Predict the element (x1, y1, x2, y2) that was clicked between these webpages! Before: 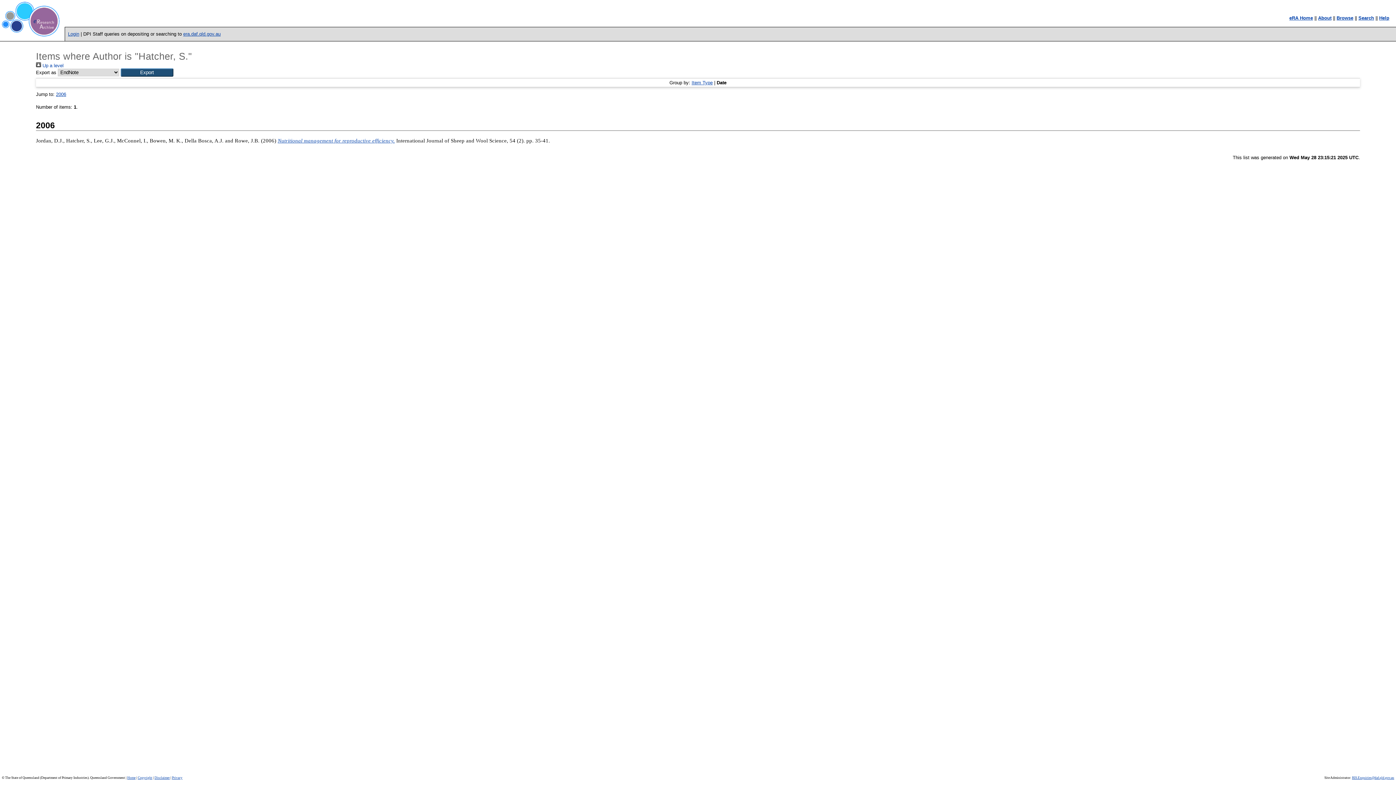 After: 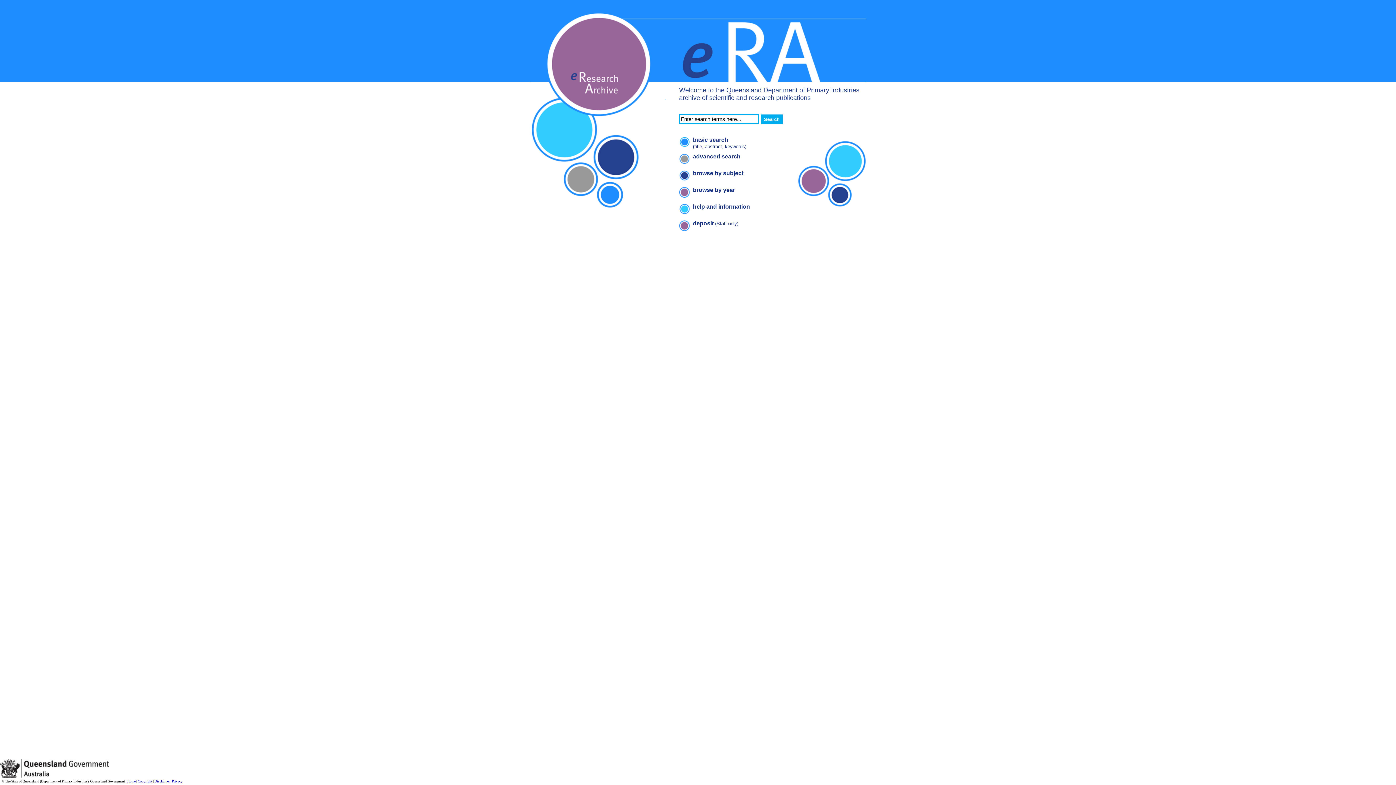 Action: label: eRA Home bbox: (1289, 15, 1313, 20)